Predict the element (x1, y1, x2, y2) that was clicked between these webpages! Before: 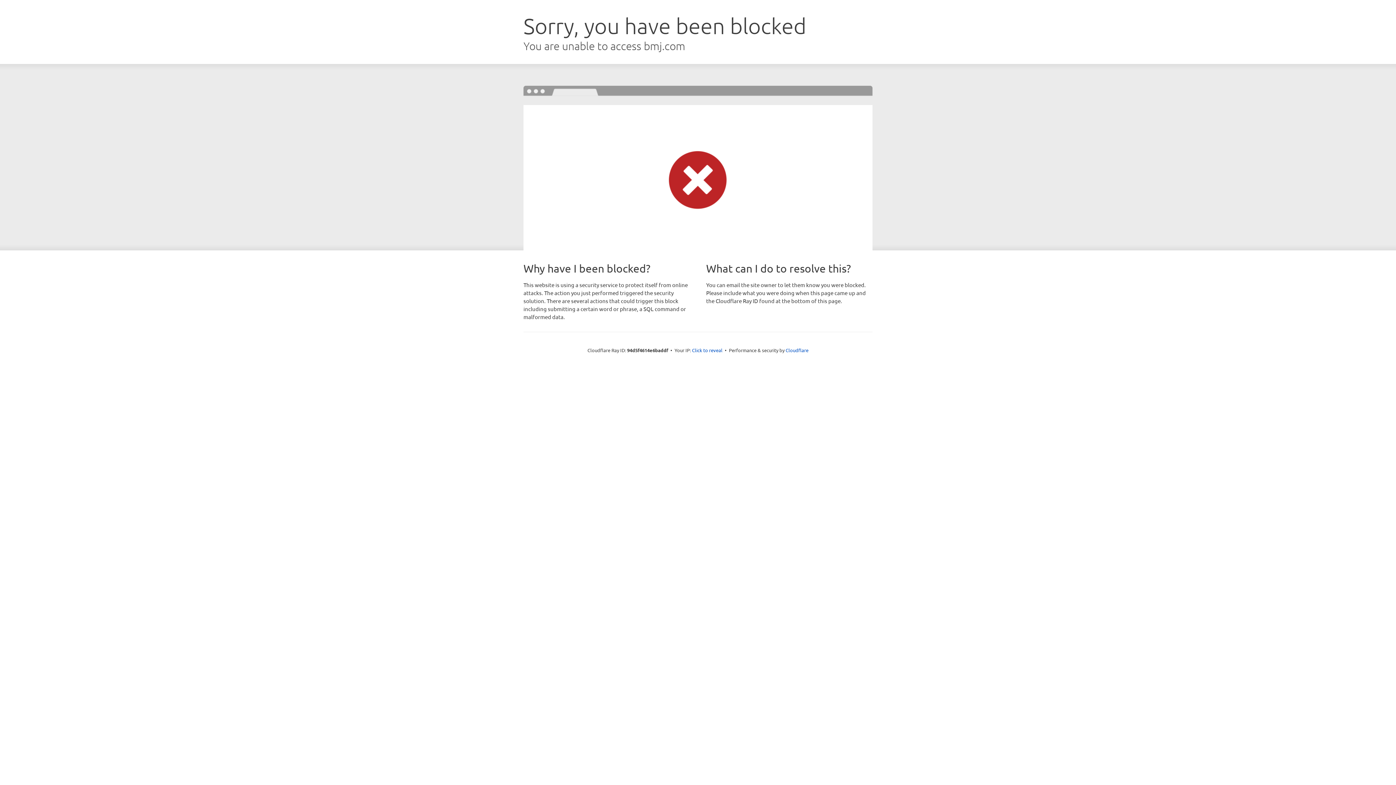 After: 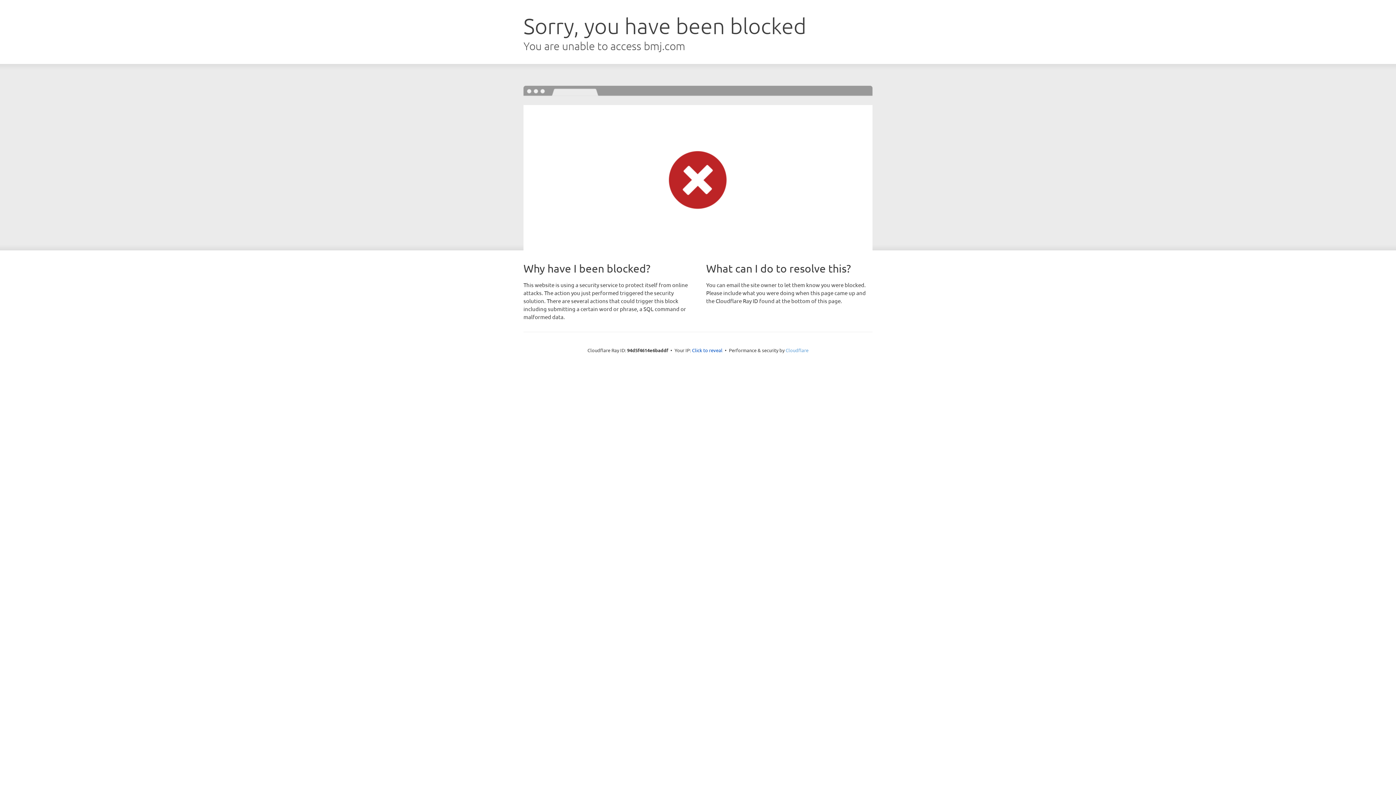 Action: label: Cloudflare bbox: (785, 347, 808, 353)